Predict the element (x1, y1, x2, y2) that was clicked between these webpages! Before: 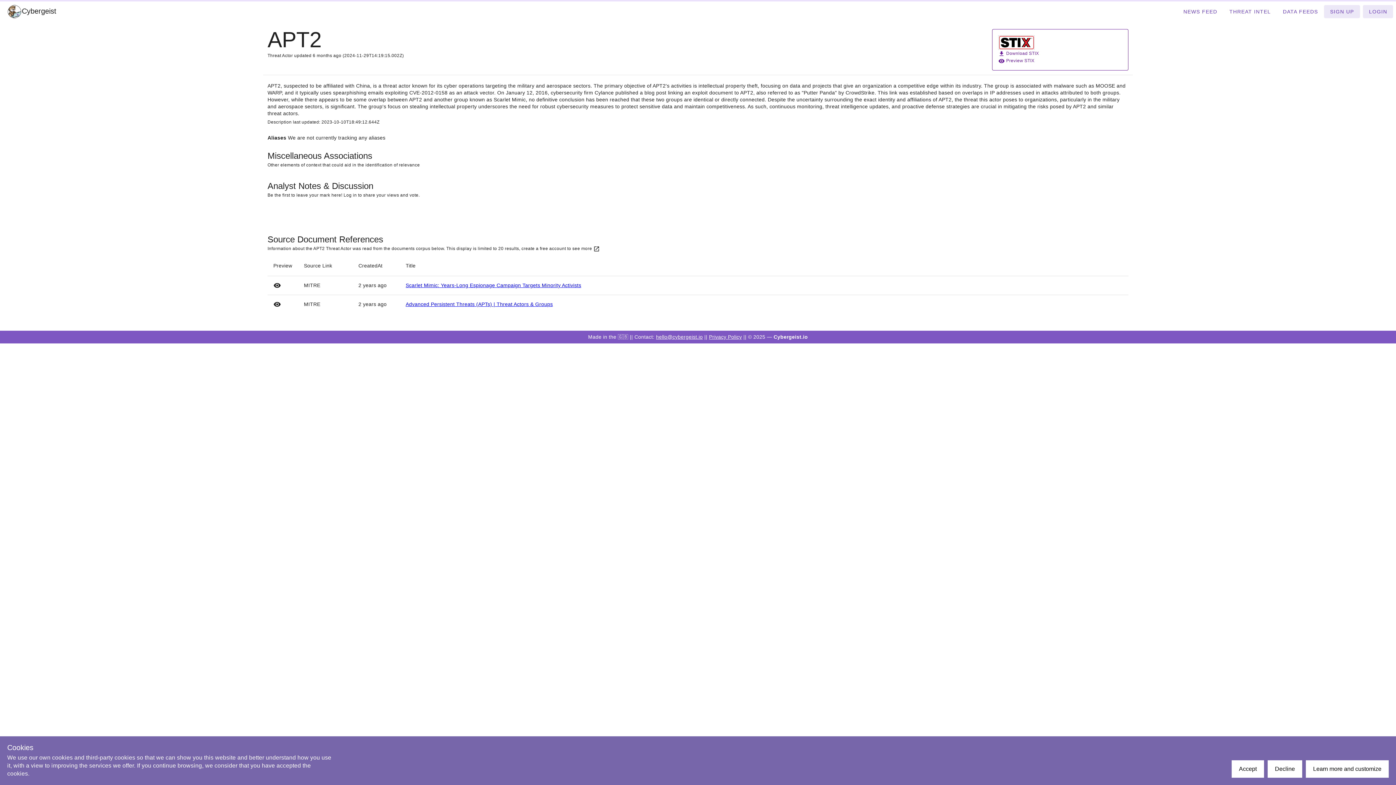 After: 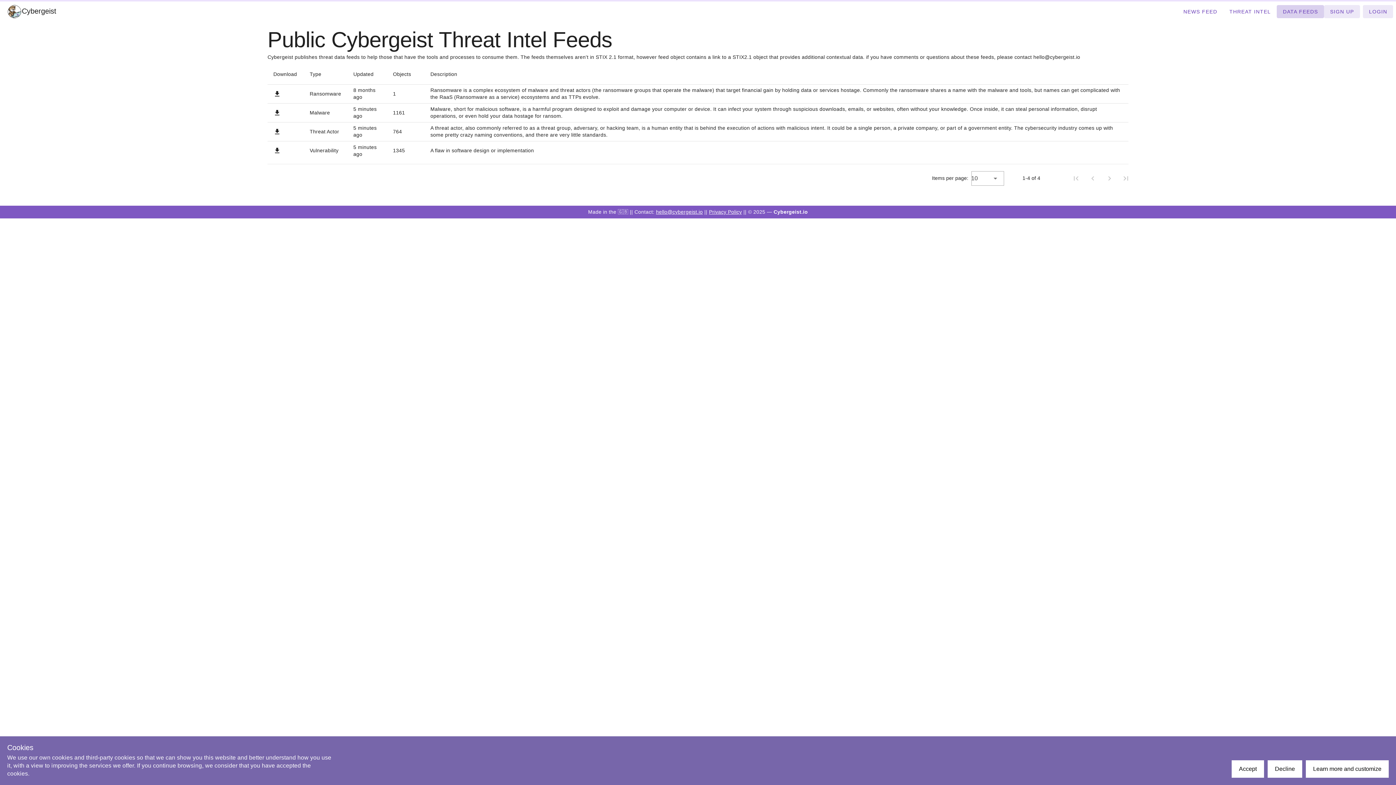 Action: label: DATA FEEDS bbox: (1277, 5, 1324, 18)